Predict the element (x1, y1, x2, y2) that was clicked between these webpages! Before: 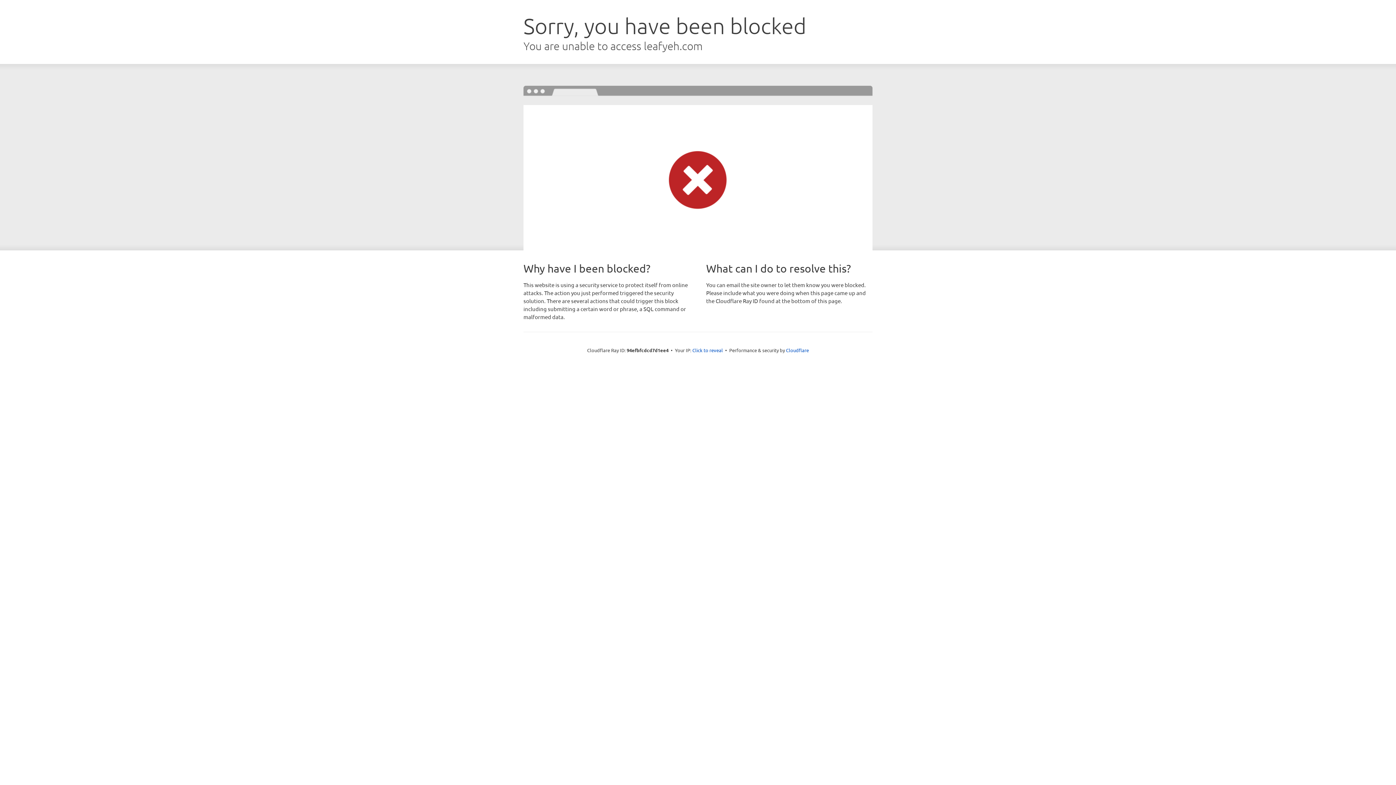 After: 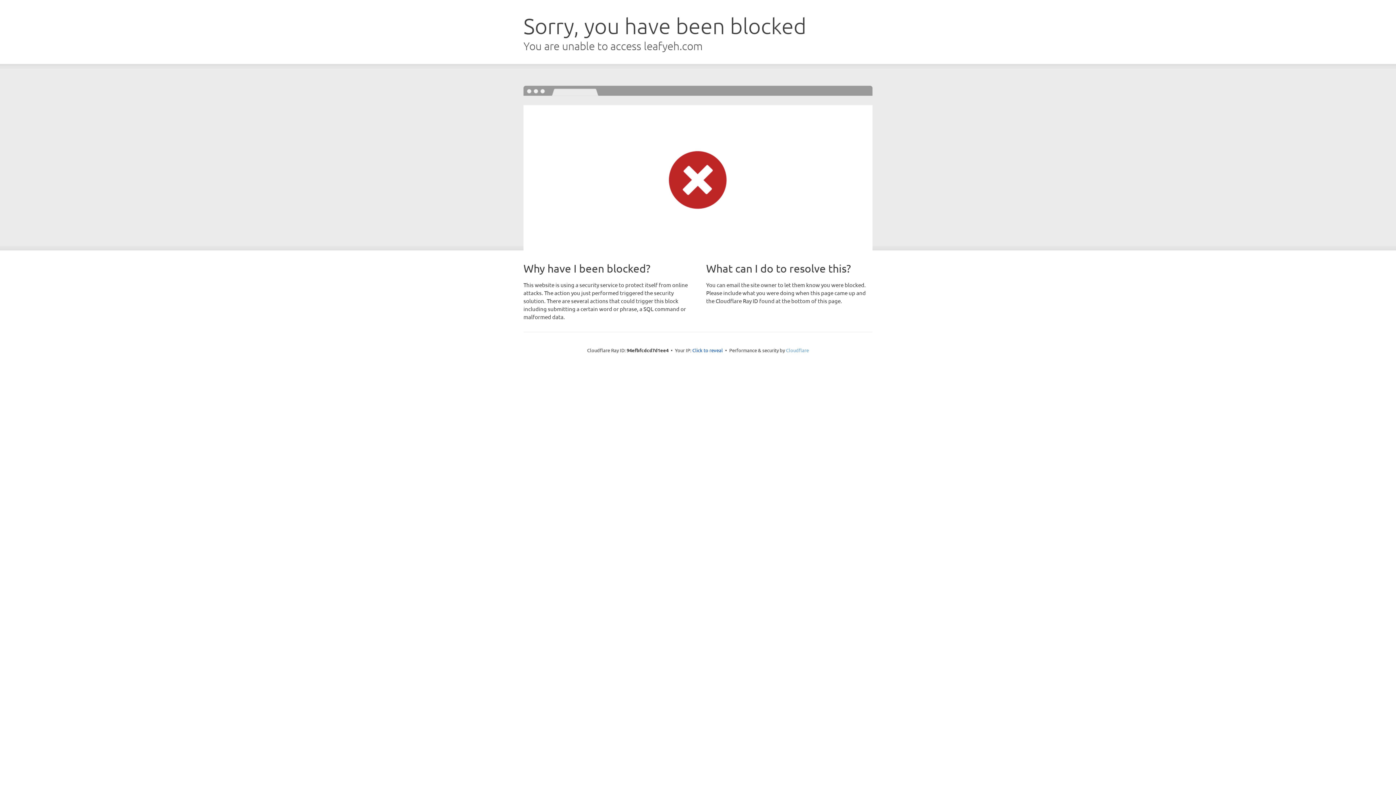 Action: label: Cloudflare bbox: (786, 347, 809, 353)